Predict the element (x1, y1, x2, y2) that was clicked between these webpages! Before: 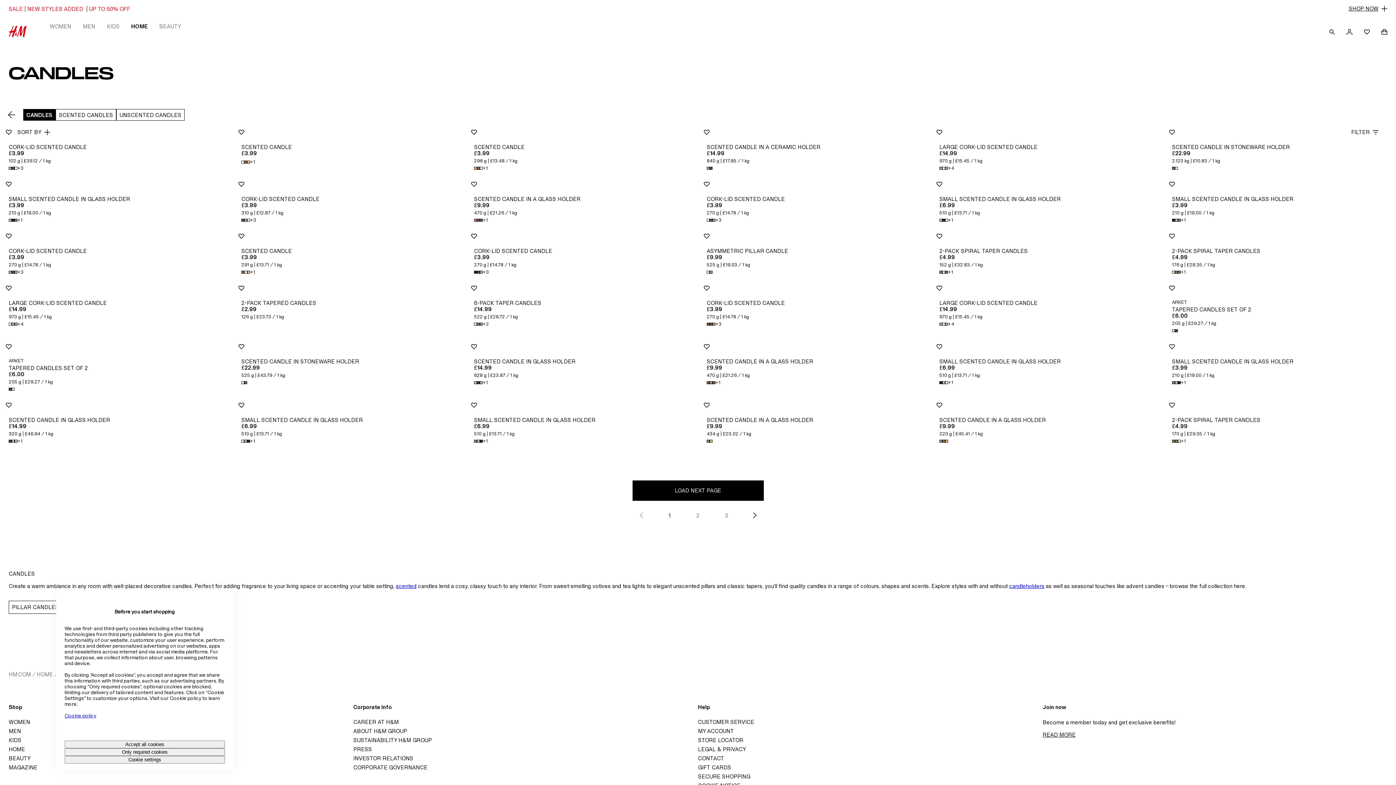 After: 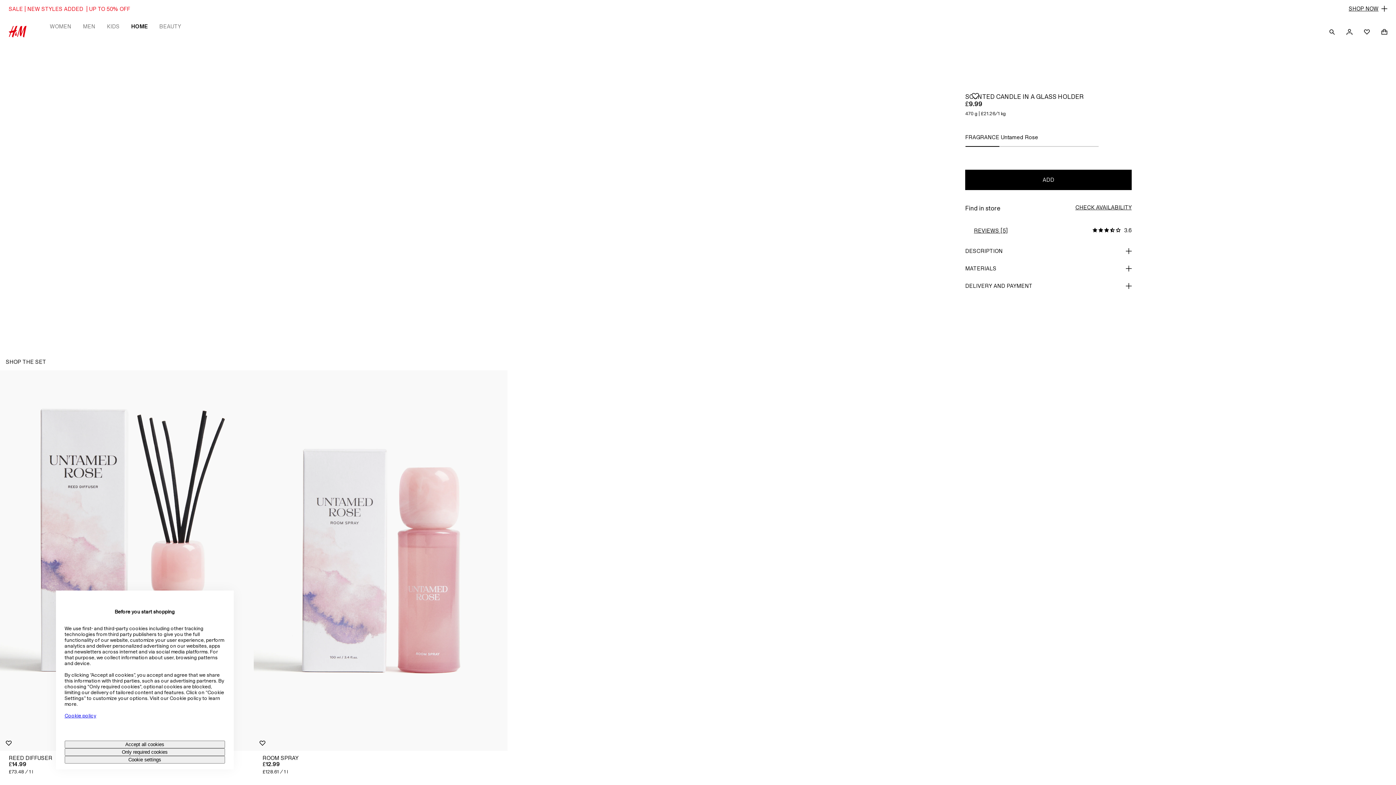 Action: label: SCENTED CANDLE IN A GLASS HOLDER bbox: (706, 358, 922, 364)